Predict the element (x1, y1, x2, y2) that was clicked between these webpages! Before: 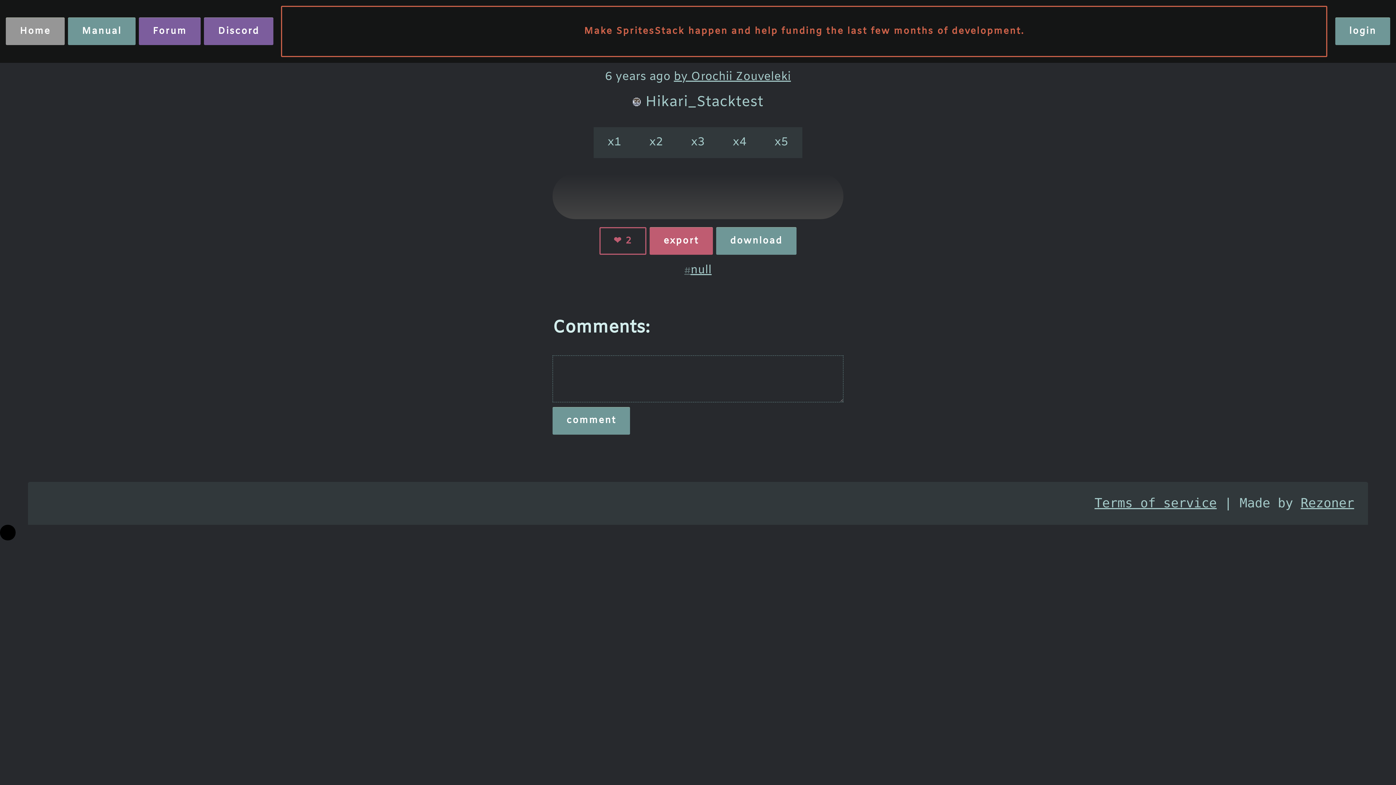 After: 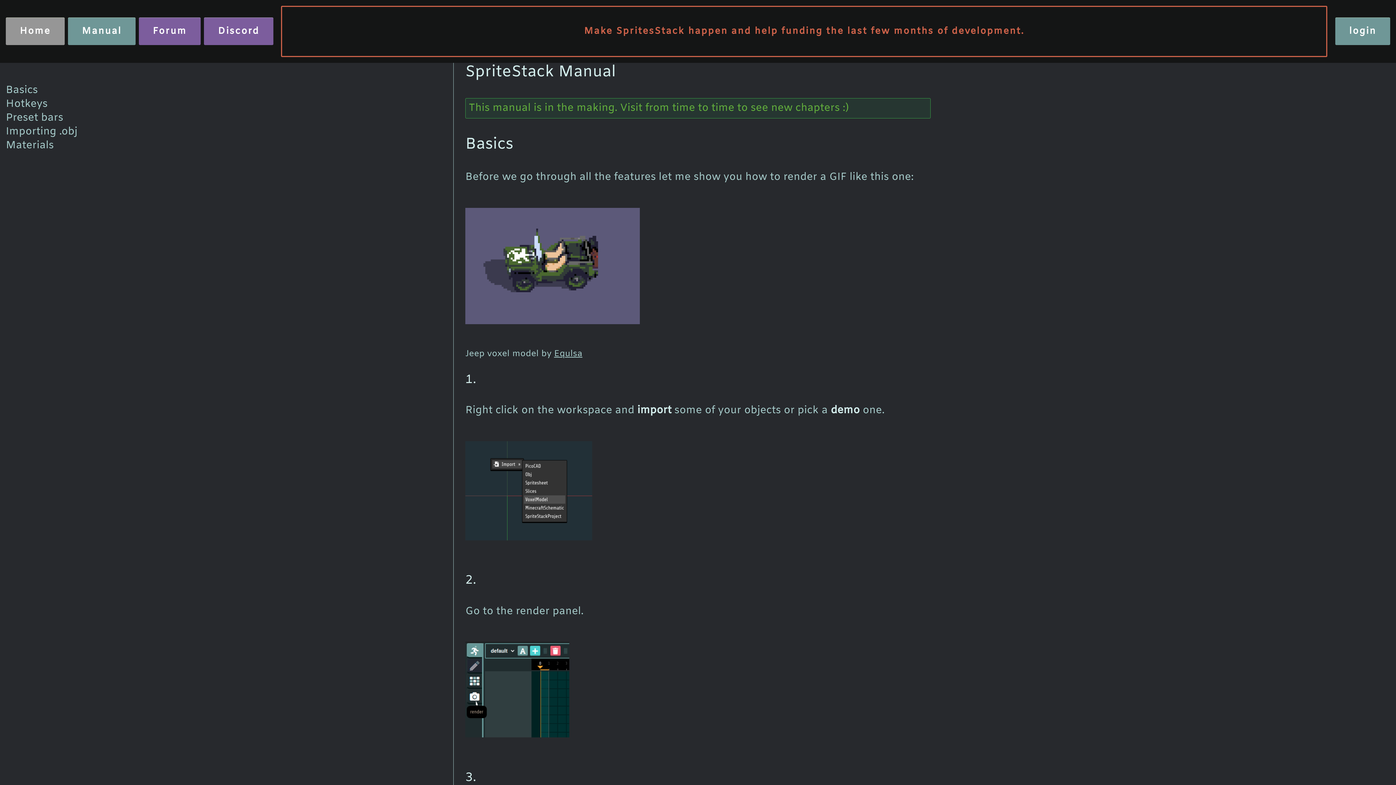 Action: bbox: (67, 17, 135, 45) label: Manual